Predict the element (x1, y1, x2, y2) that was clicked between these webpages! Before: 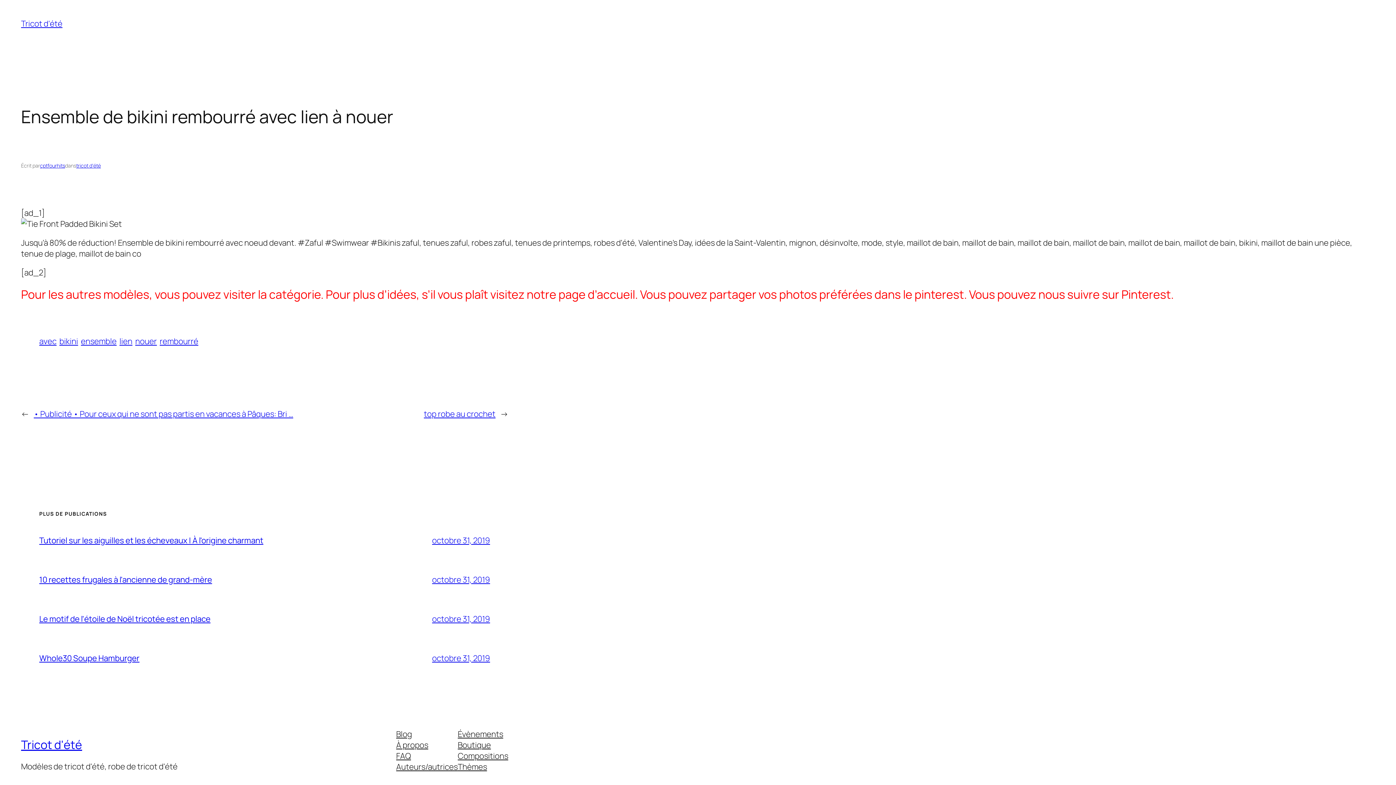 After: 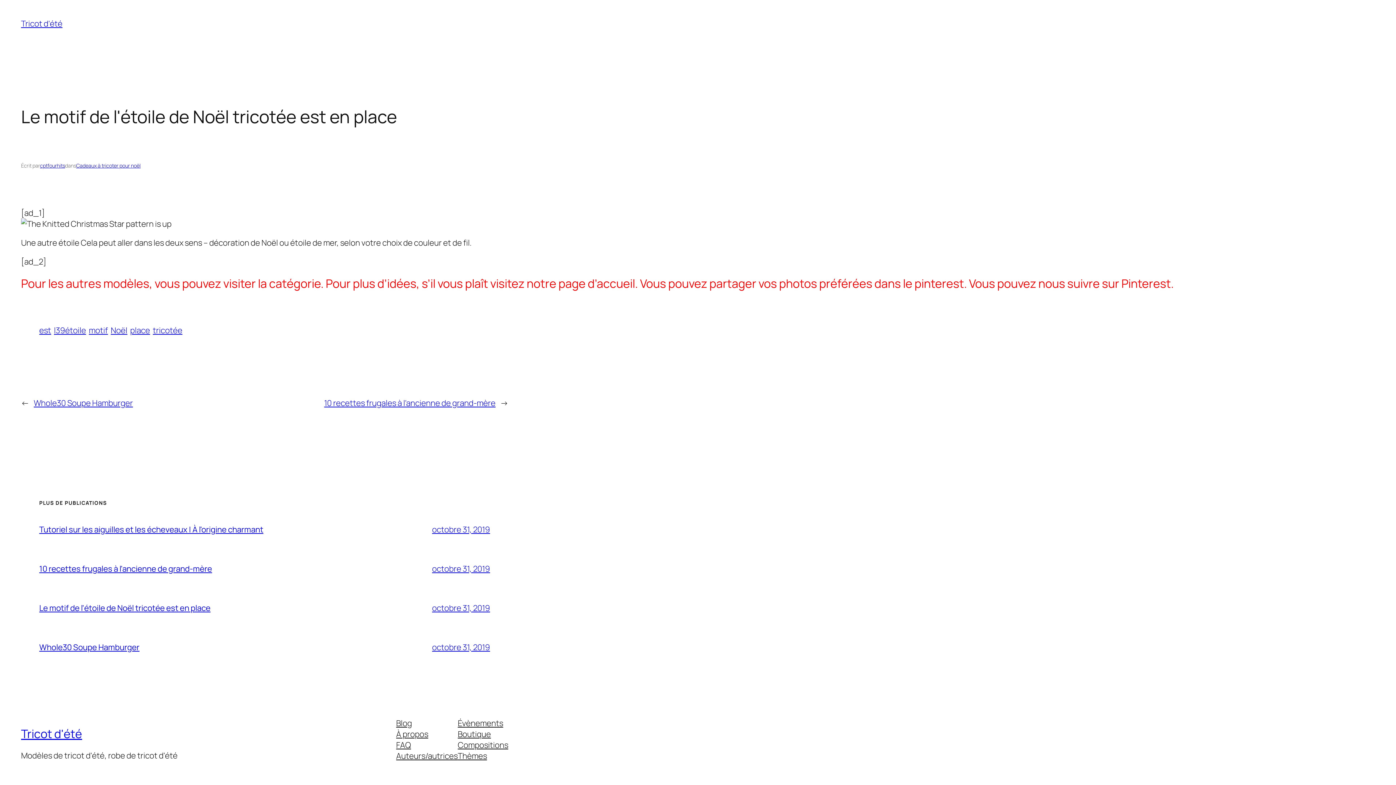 Action: bbox: (432, 613, 490, 624) label: octobre 31, 2019